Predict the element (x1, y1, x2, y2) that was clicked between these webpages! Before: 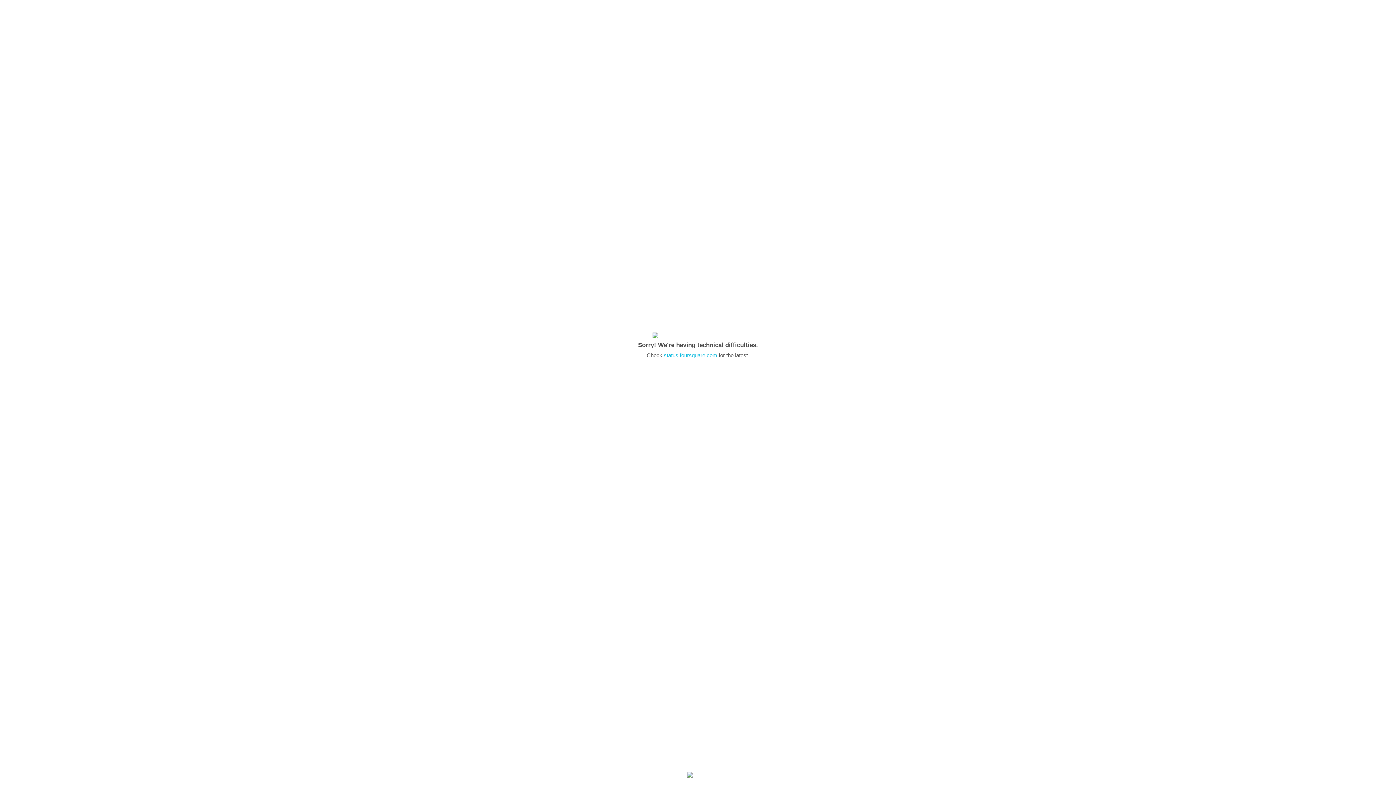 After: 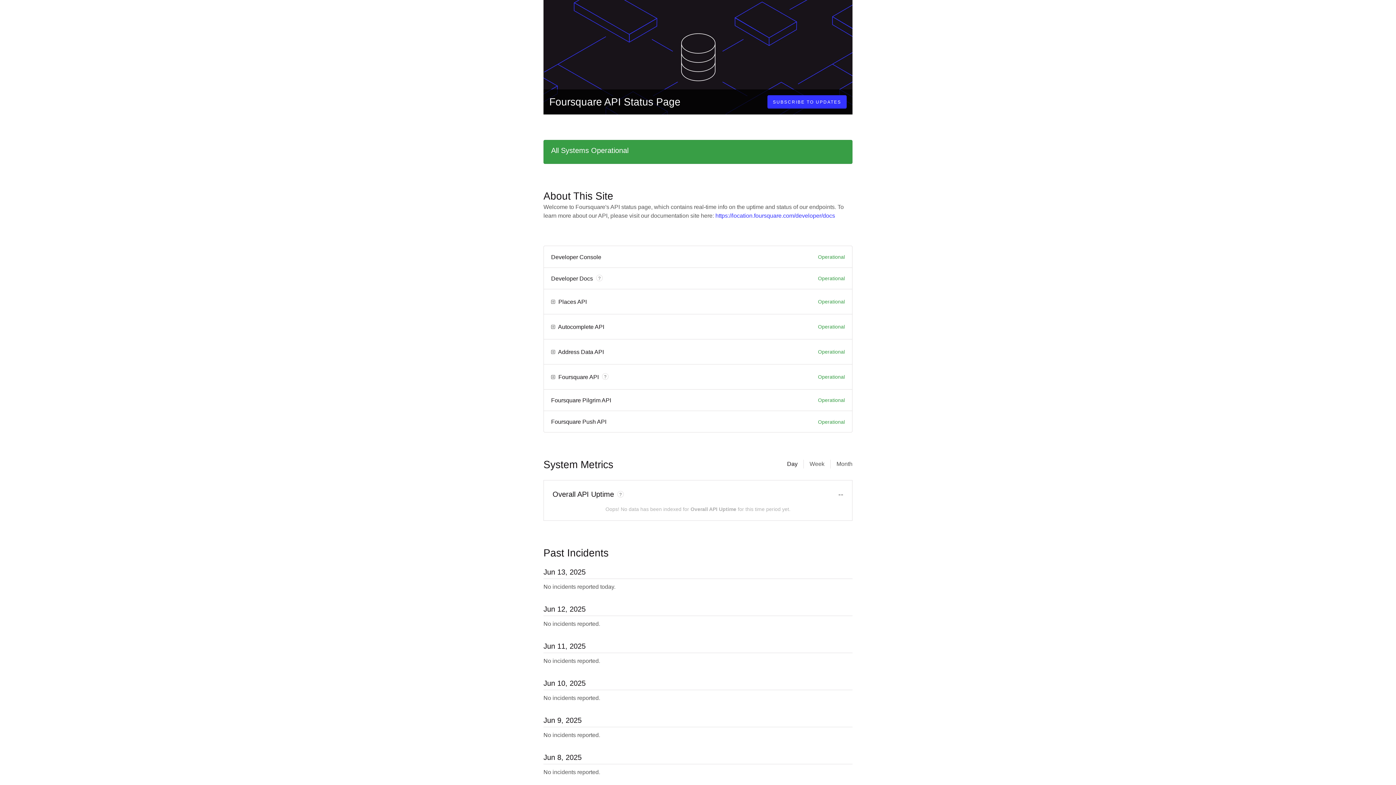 Action: bbox: (664, 352, 717, 358) label: status.foursquare.com